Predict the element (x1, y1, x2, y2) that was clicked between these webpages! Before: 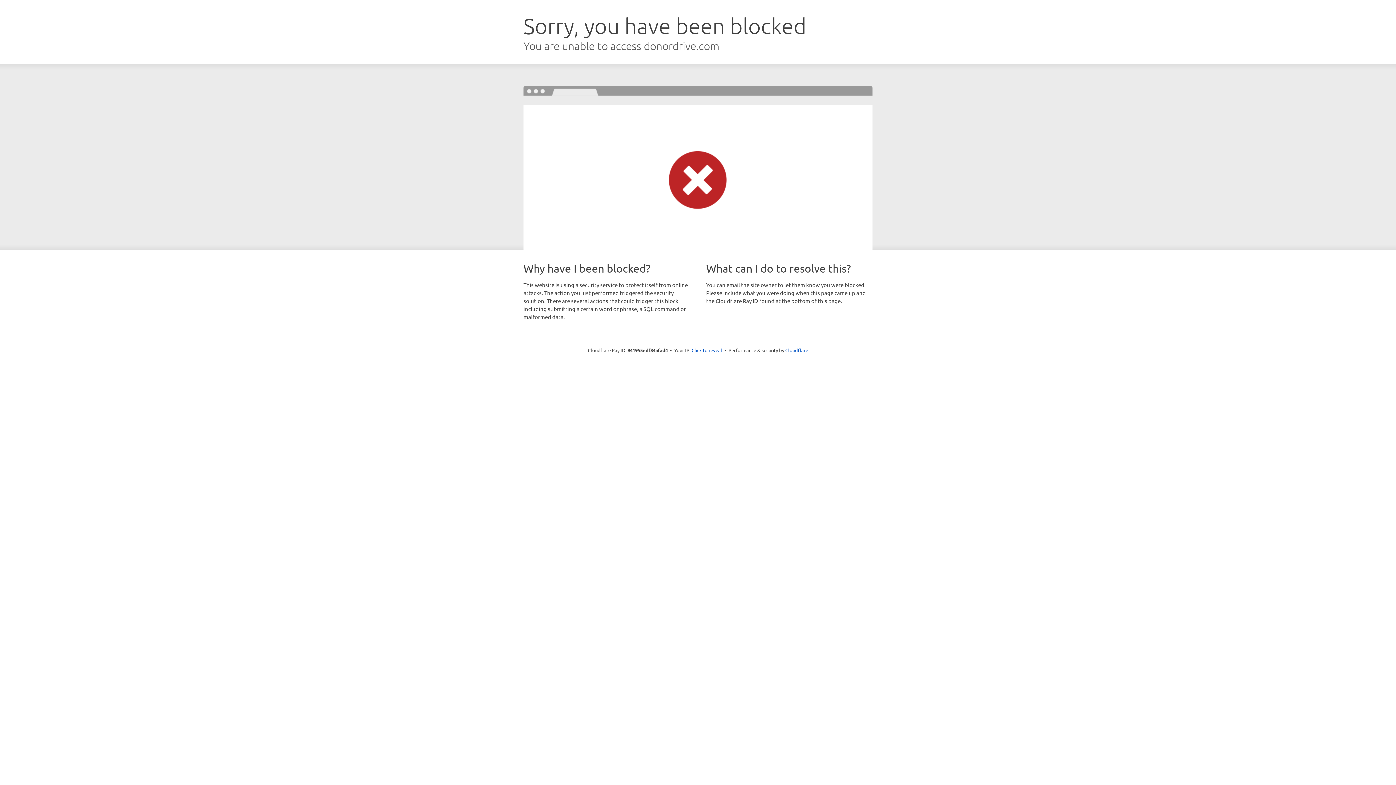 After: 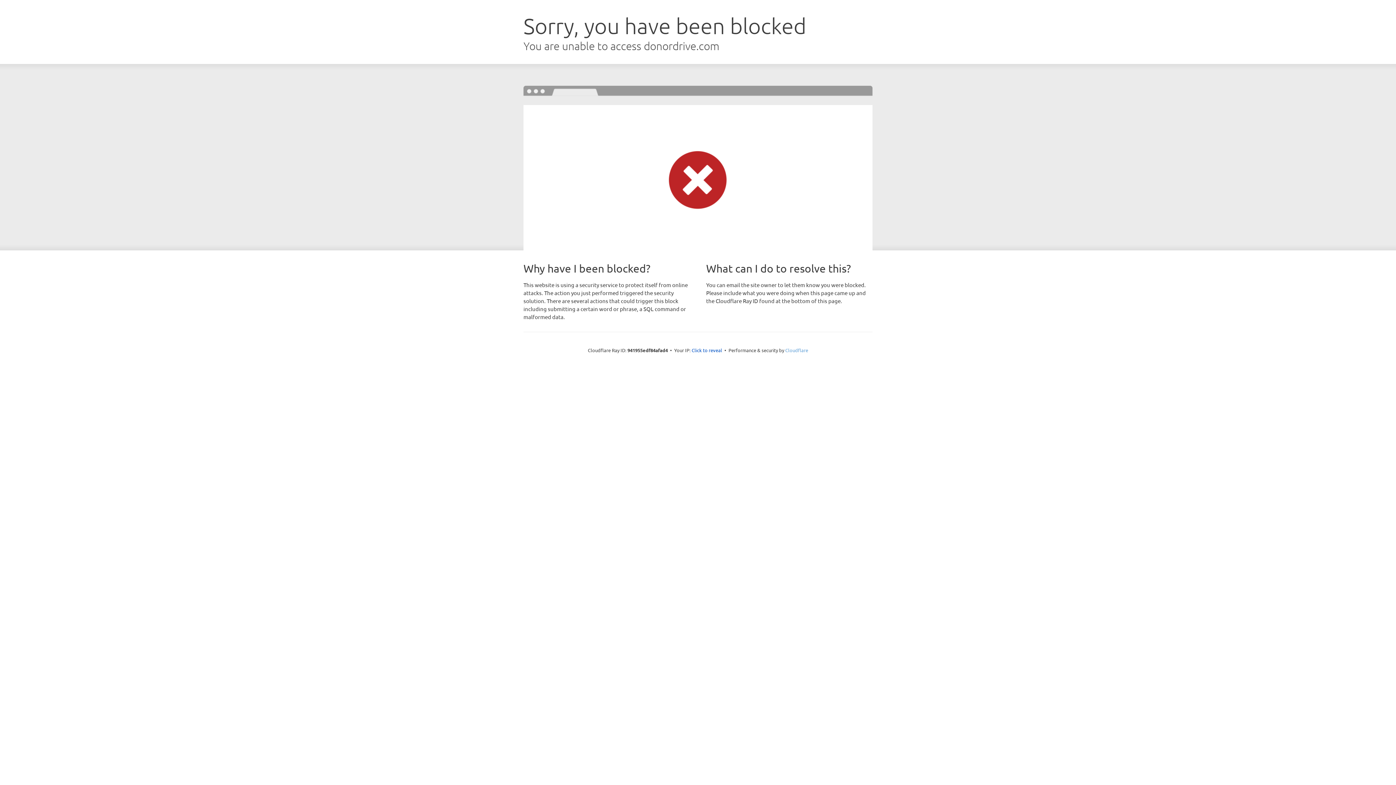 Action: label: Cloudflare bbox: (785, 347, 808, 353)